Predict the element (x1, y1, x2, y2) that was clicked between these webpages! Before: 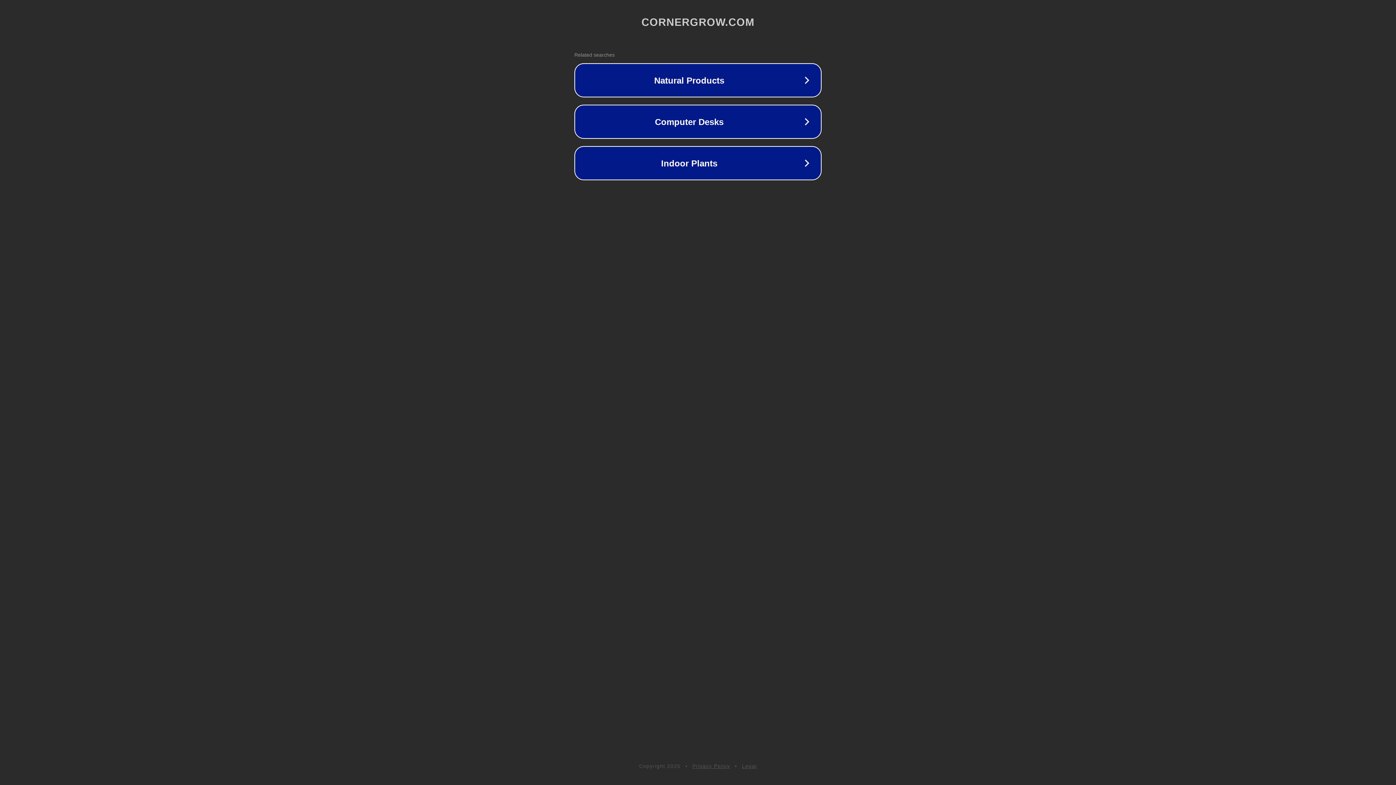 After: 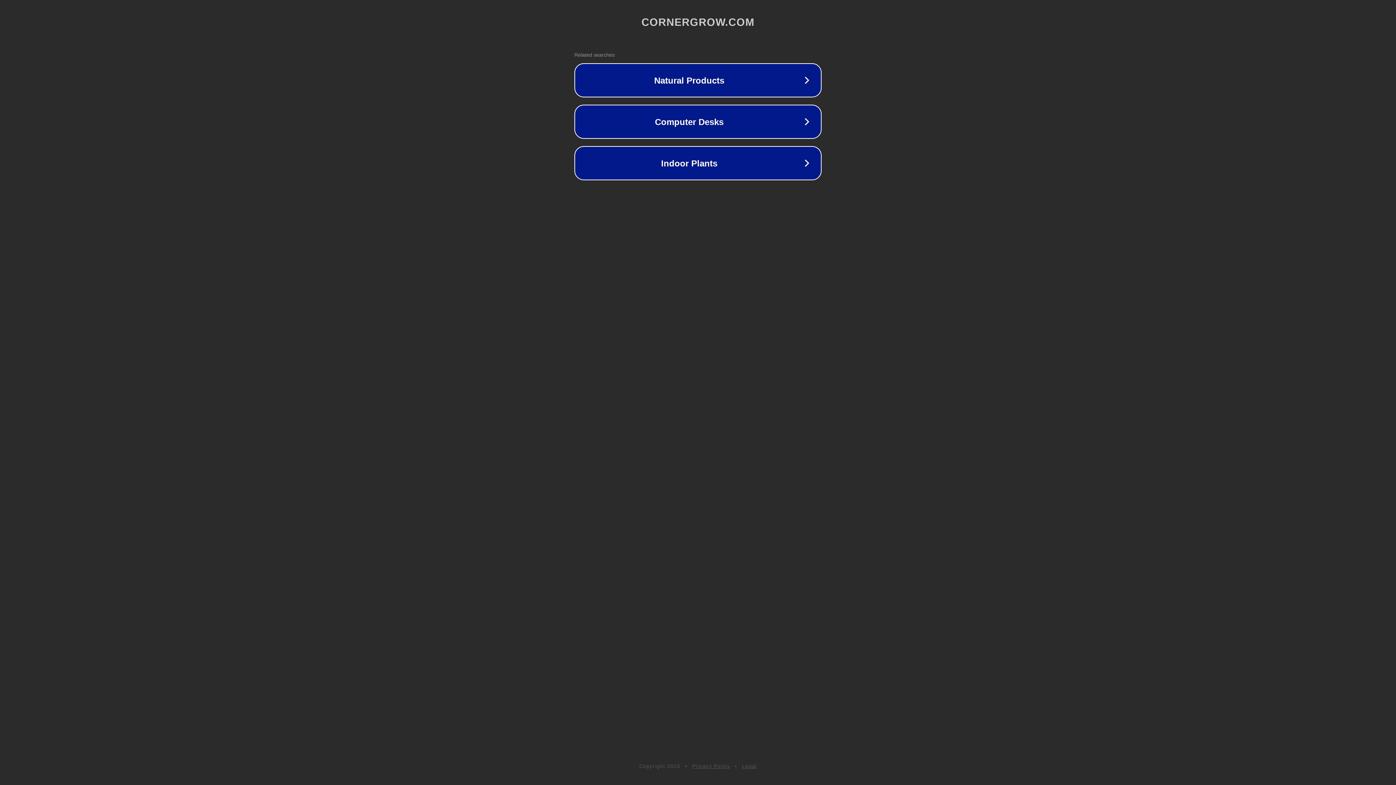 Action: label: Legal bbox: (742, 763, 757, 769)